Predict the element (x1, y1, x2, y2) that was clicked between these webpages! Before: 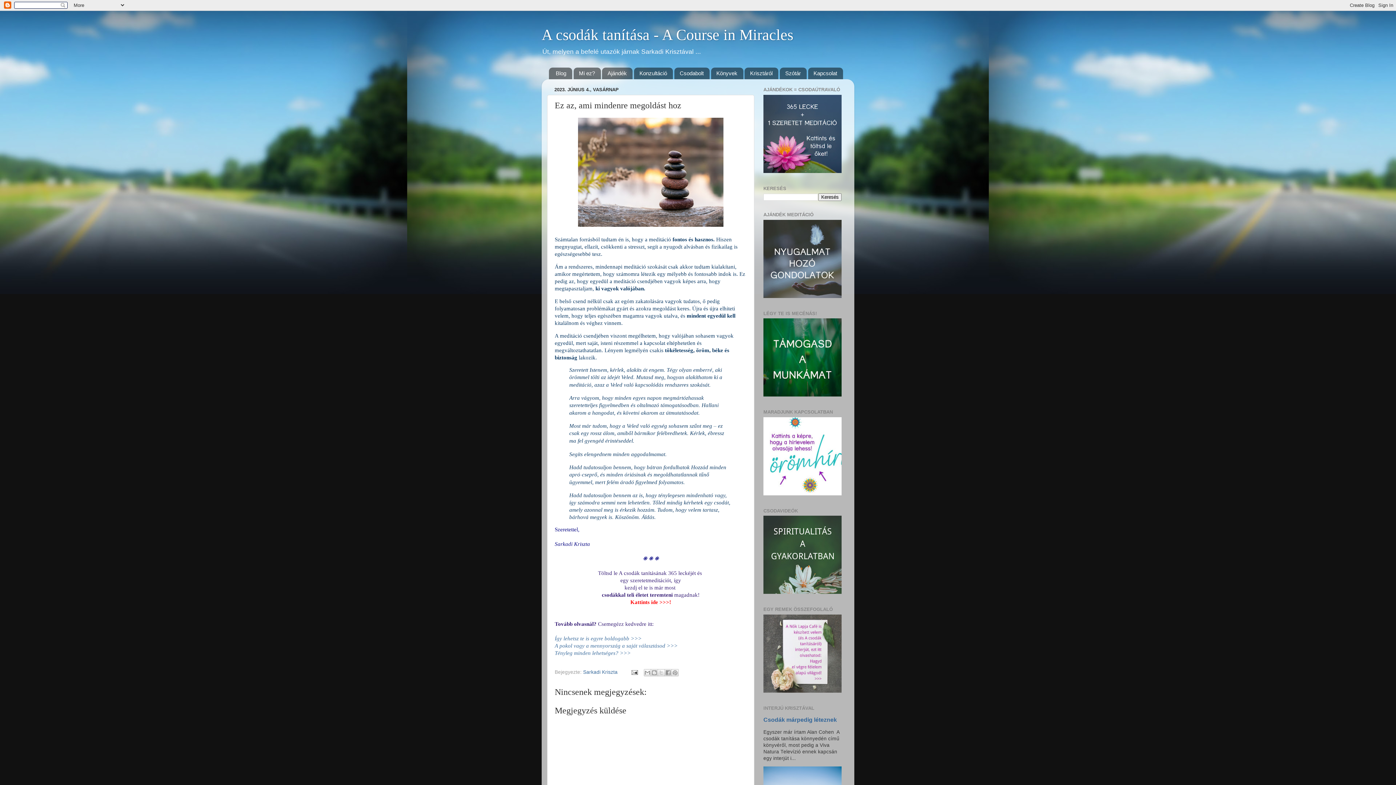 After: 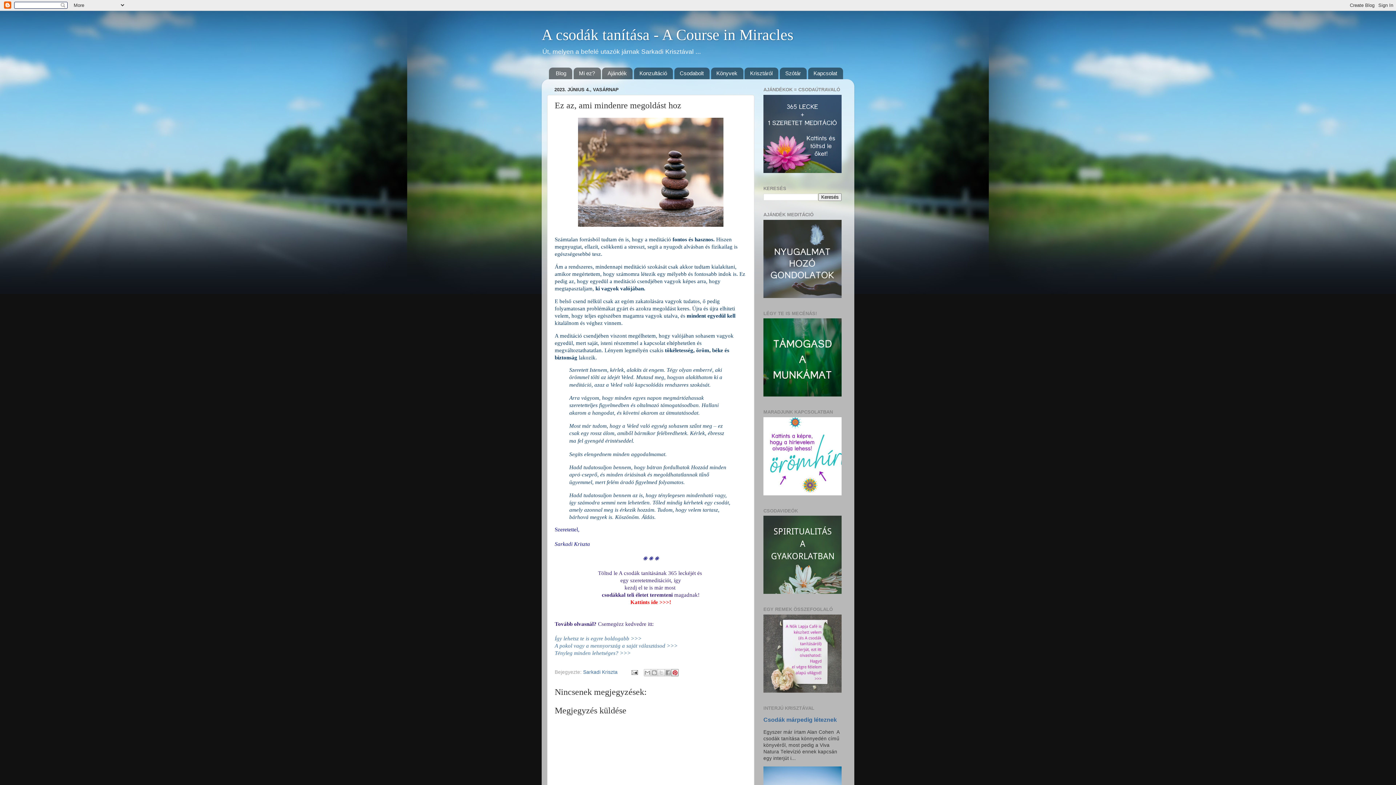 Action: label: Megosztás a Pinteresten bbox: (671, 669, 679, 676)